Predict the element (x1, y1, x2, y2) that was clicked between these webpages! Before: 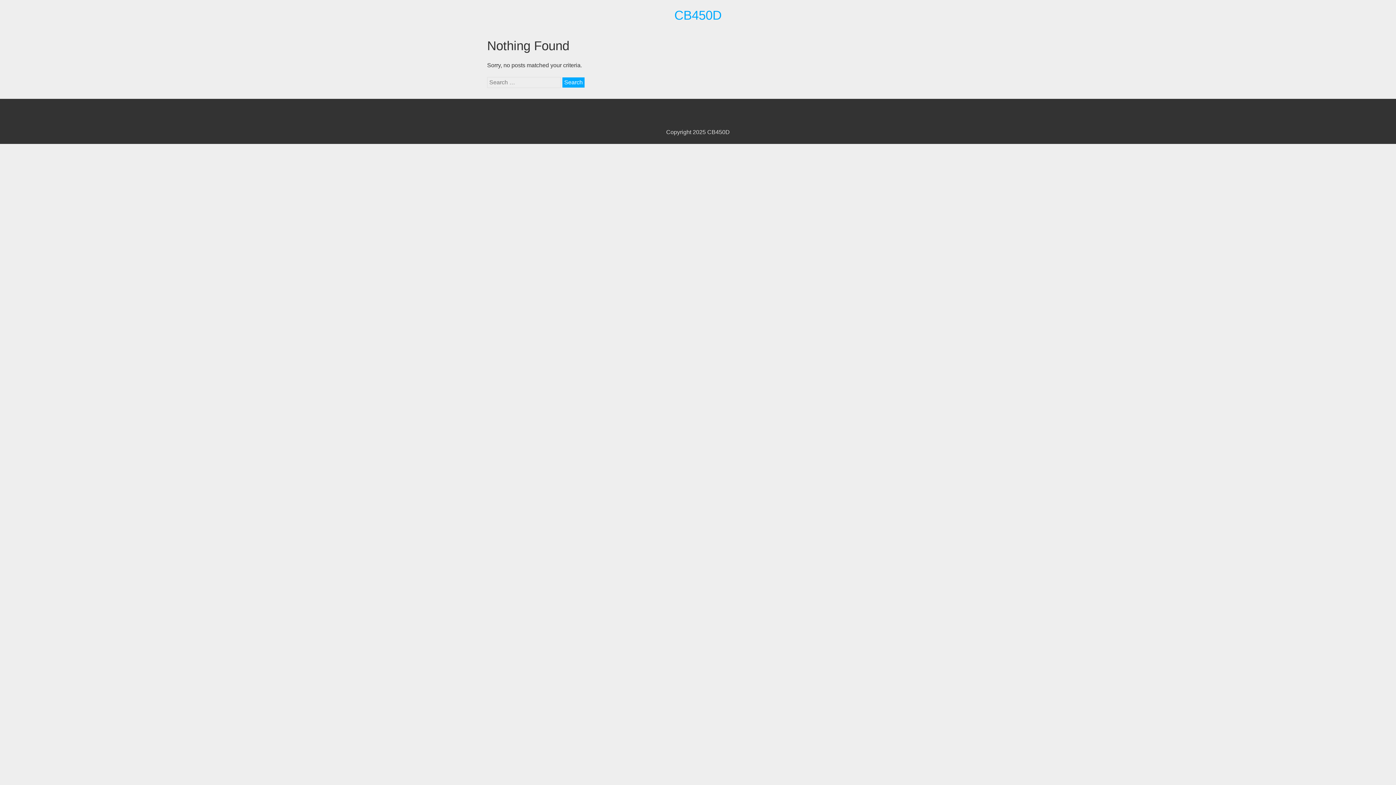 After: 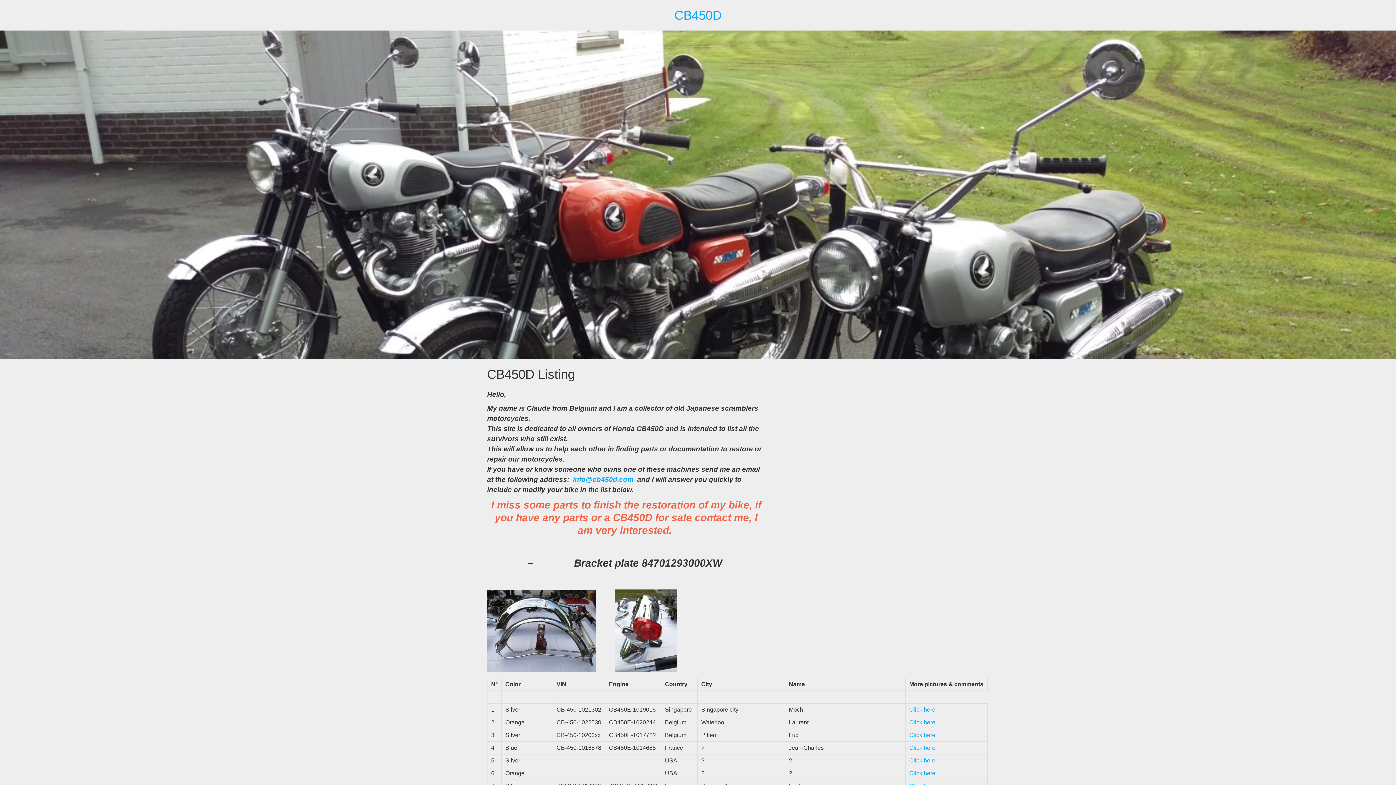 Action: label: CB450D bbox: (707, 129, 730, 135)